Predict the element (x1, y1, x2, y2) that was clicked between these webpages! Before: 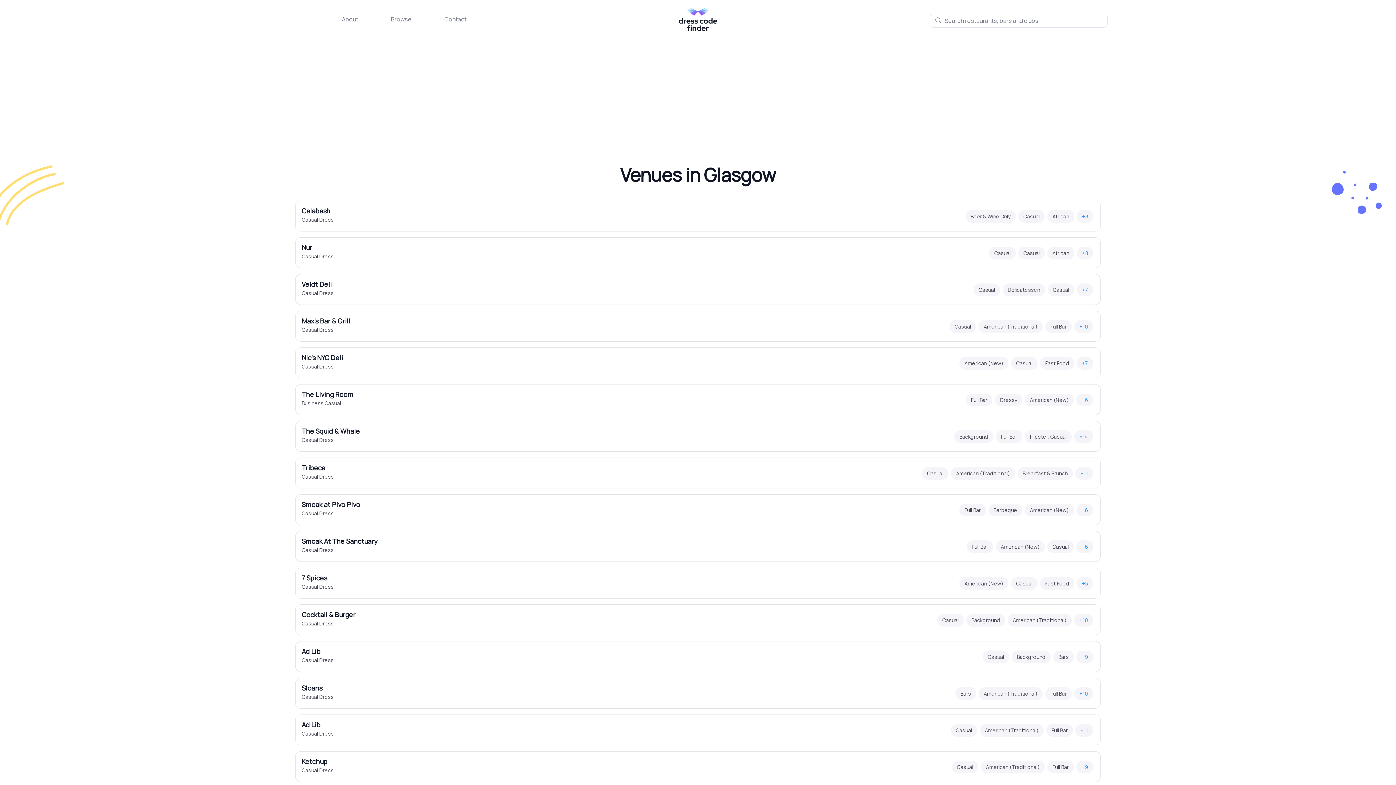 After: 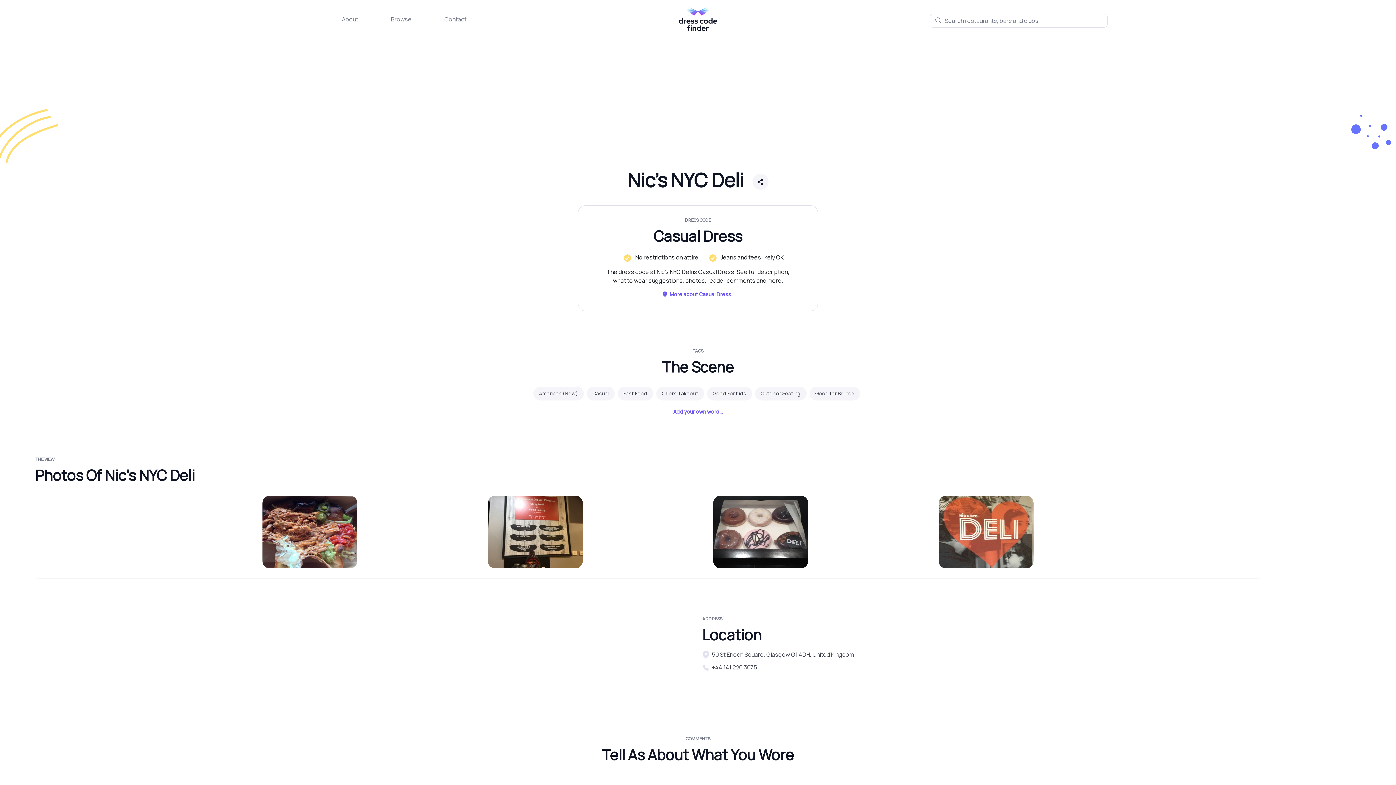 Action: label: Nic's NYC Deli

Casual Dress

American (New) Casual Fast Food +7 bbox: (295, 347, 1101, 378)